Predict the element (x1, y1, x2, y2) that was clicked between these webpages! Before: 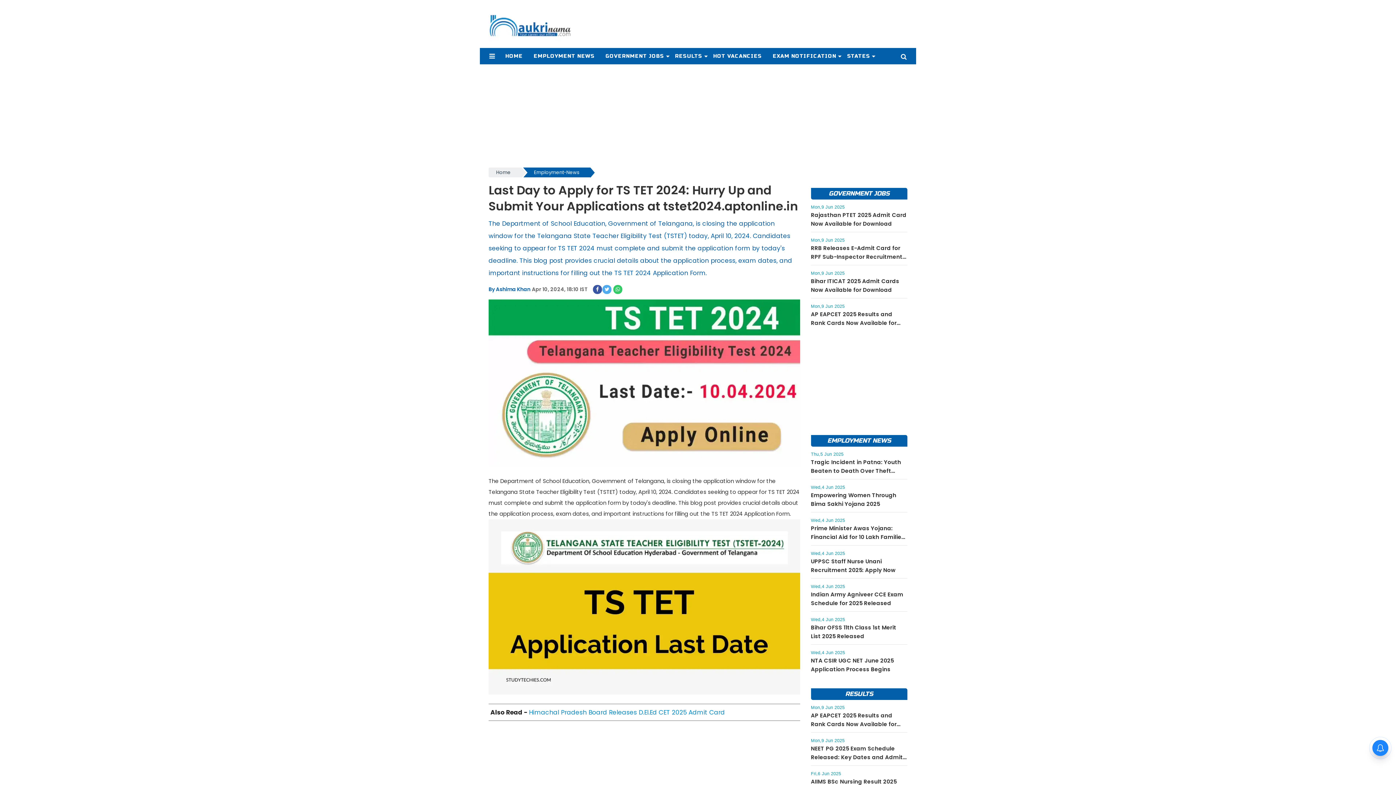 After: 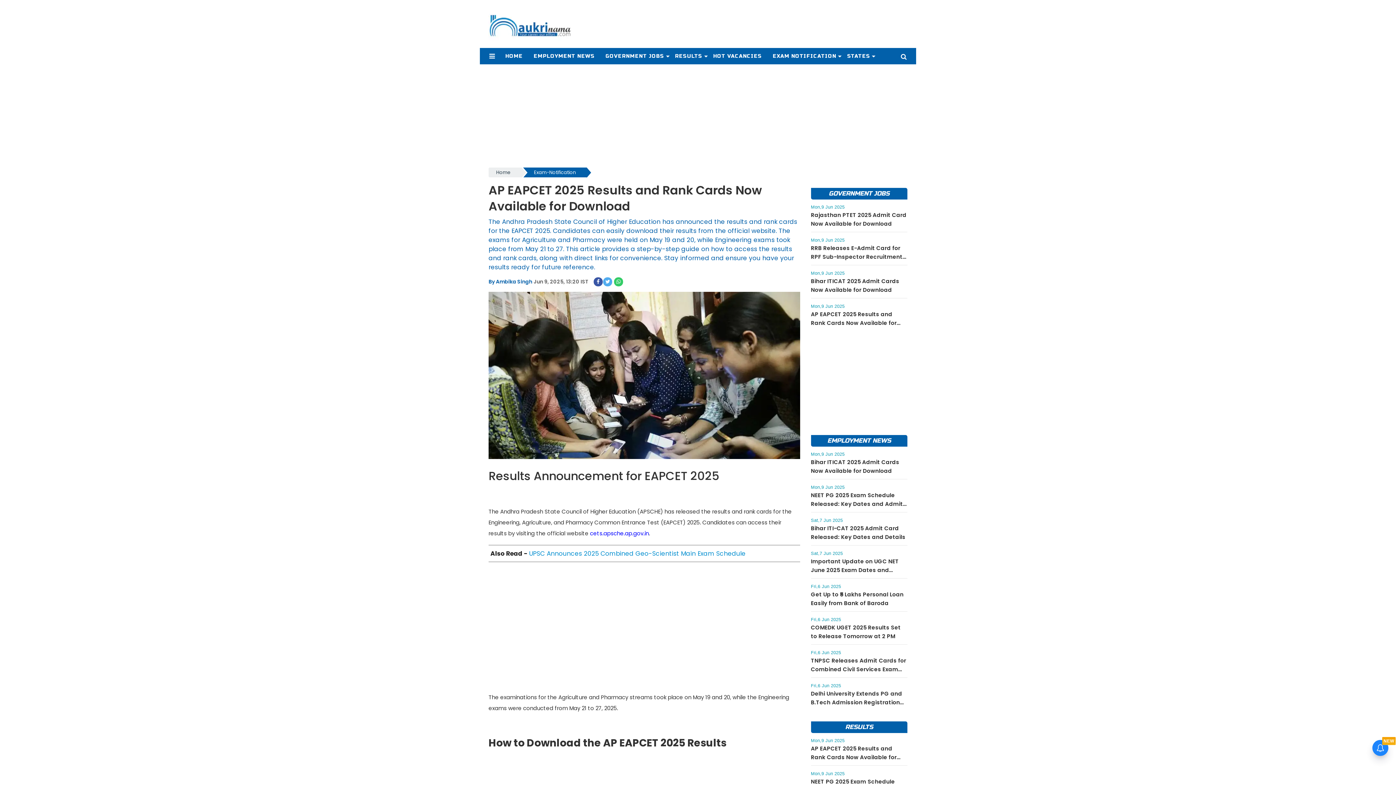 Action: bbox: (811, 310, 907, 327) label: AP EAPCET 2025 Results and Rank Cards Now Available for Download